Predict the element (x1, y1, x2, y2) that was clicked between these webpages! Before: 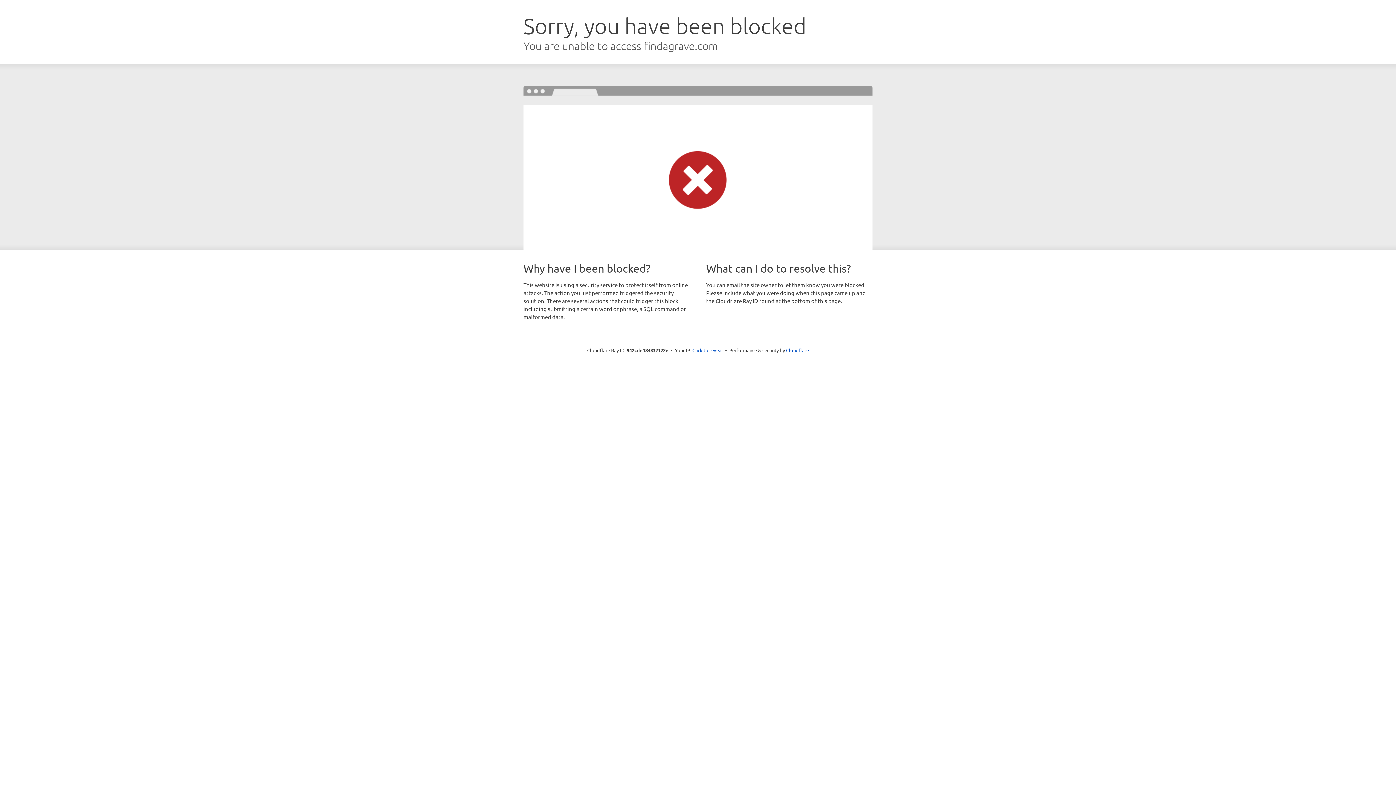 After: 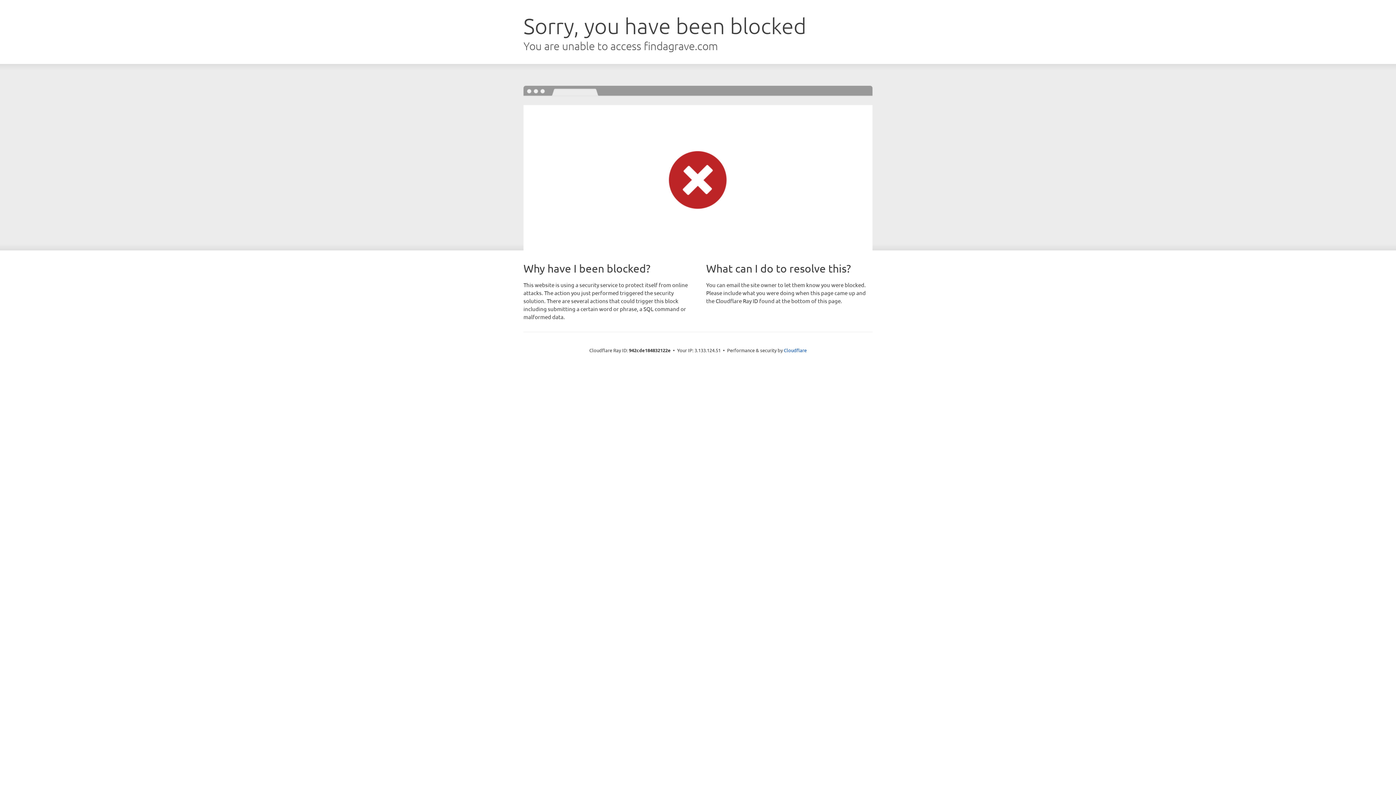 Action: bbox: (692, 346, 723, 353) label: Click to reveal